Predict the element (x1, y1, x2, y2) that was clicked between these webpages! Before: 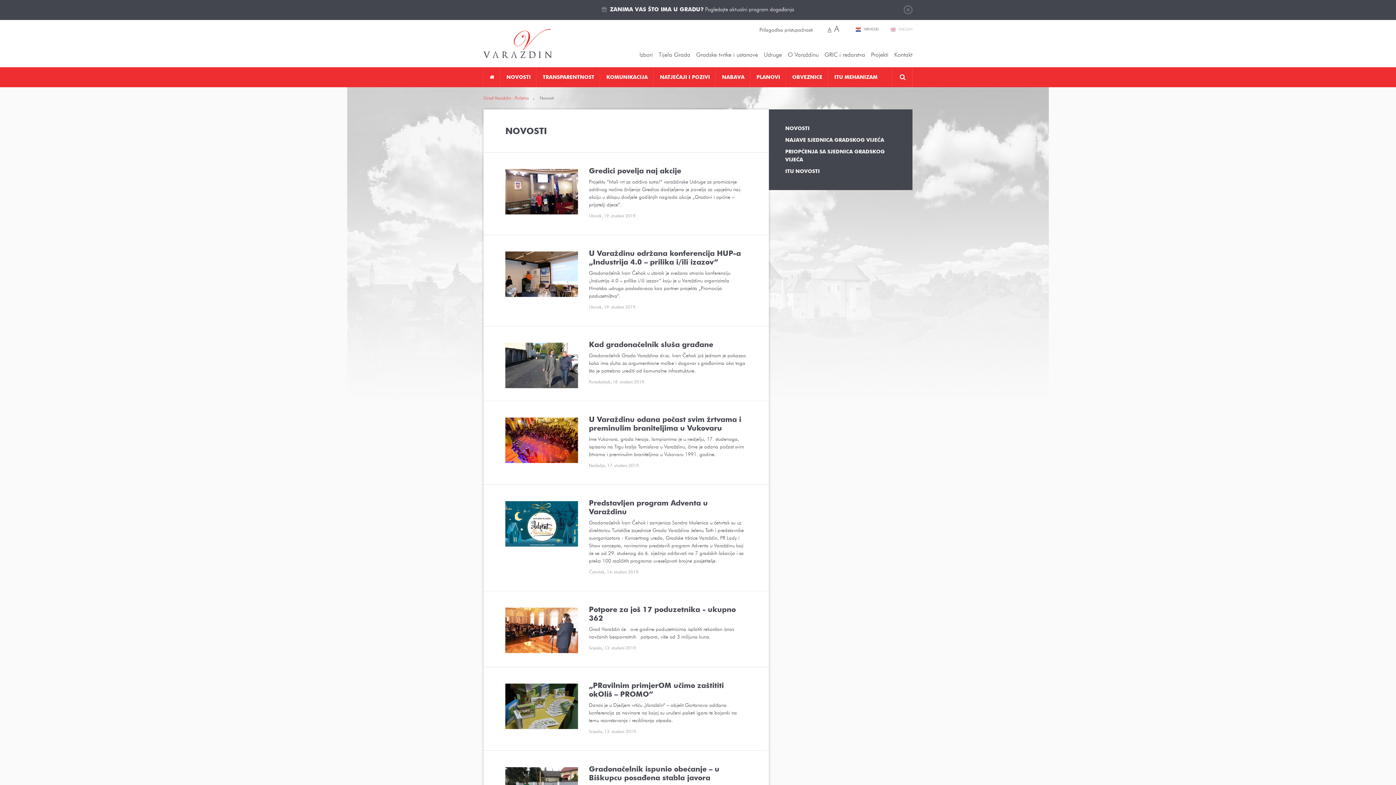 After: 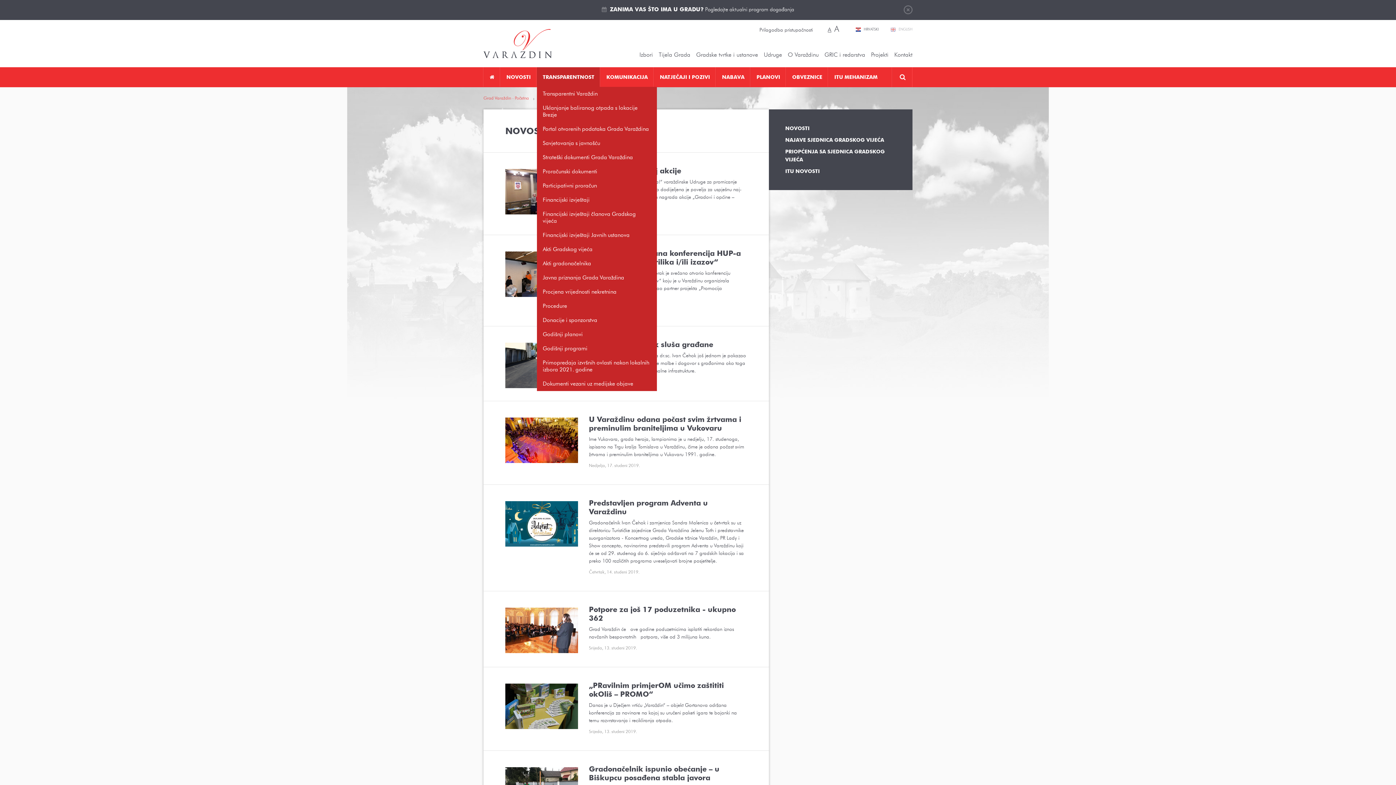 Action: label: TRANSPARENTNOST bbox: (537, 67, 600, 86)